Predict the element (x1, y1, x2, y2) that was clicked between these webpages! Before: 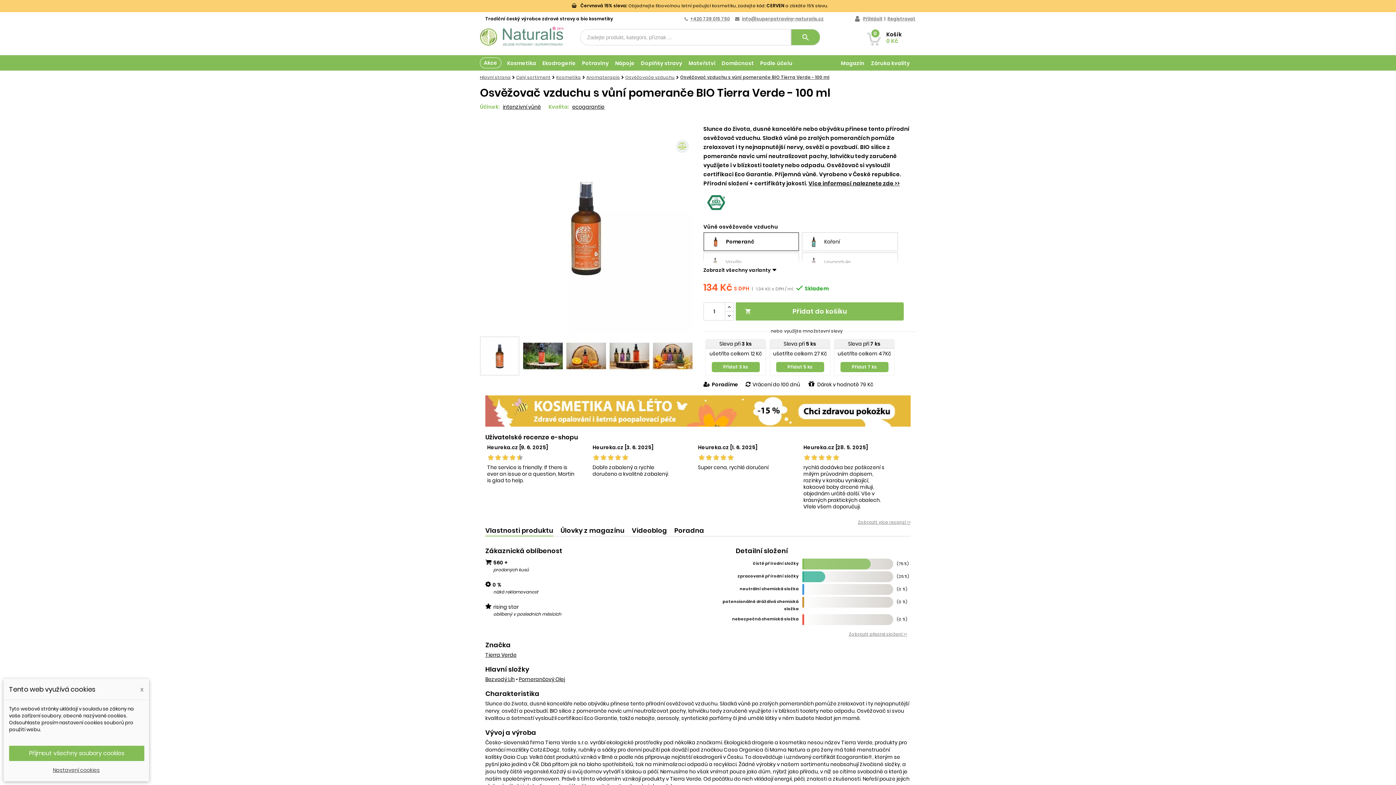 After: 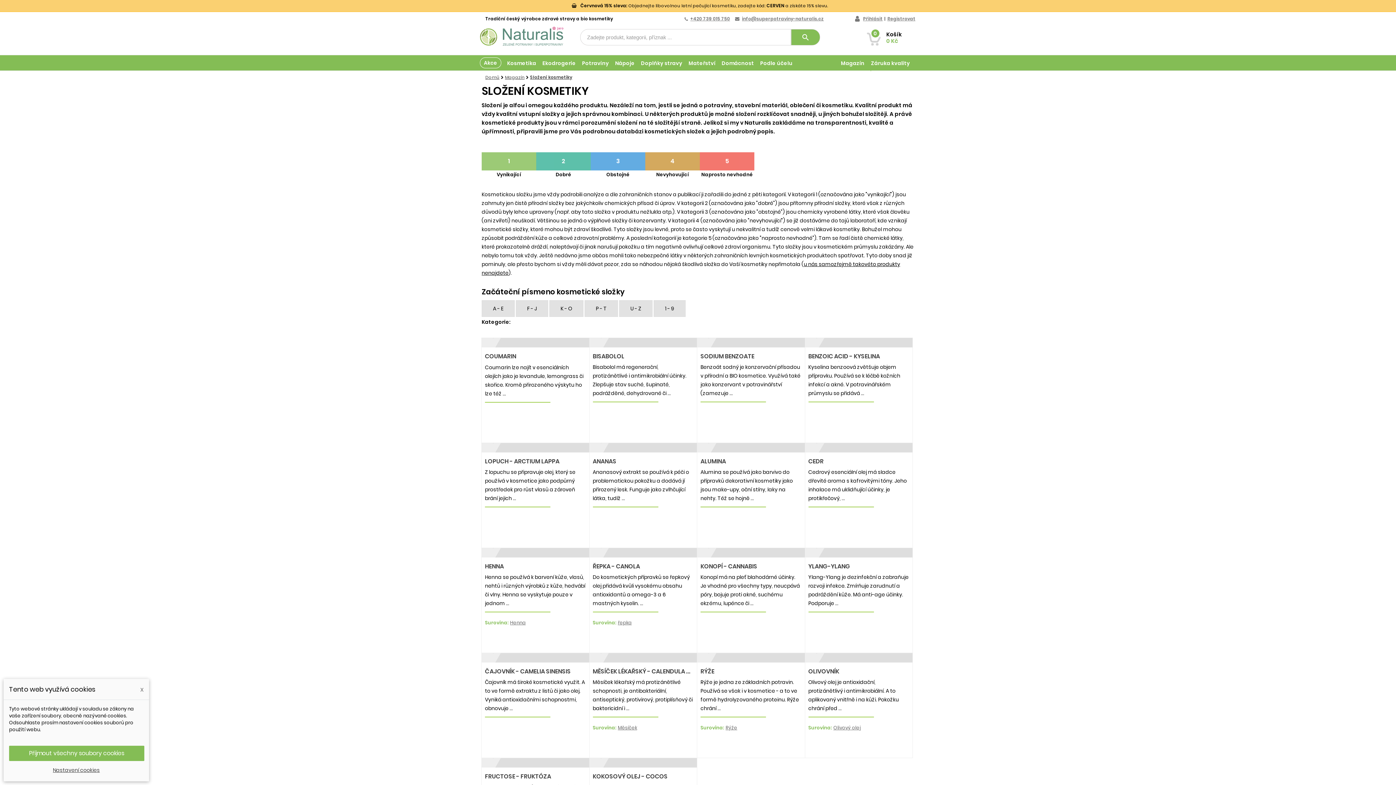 Action: bbox: (715, 584, 798, 592) label: neutrální chemická složka